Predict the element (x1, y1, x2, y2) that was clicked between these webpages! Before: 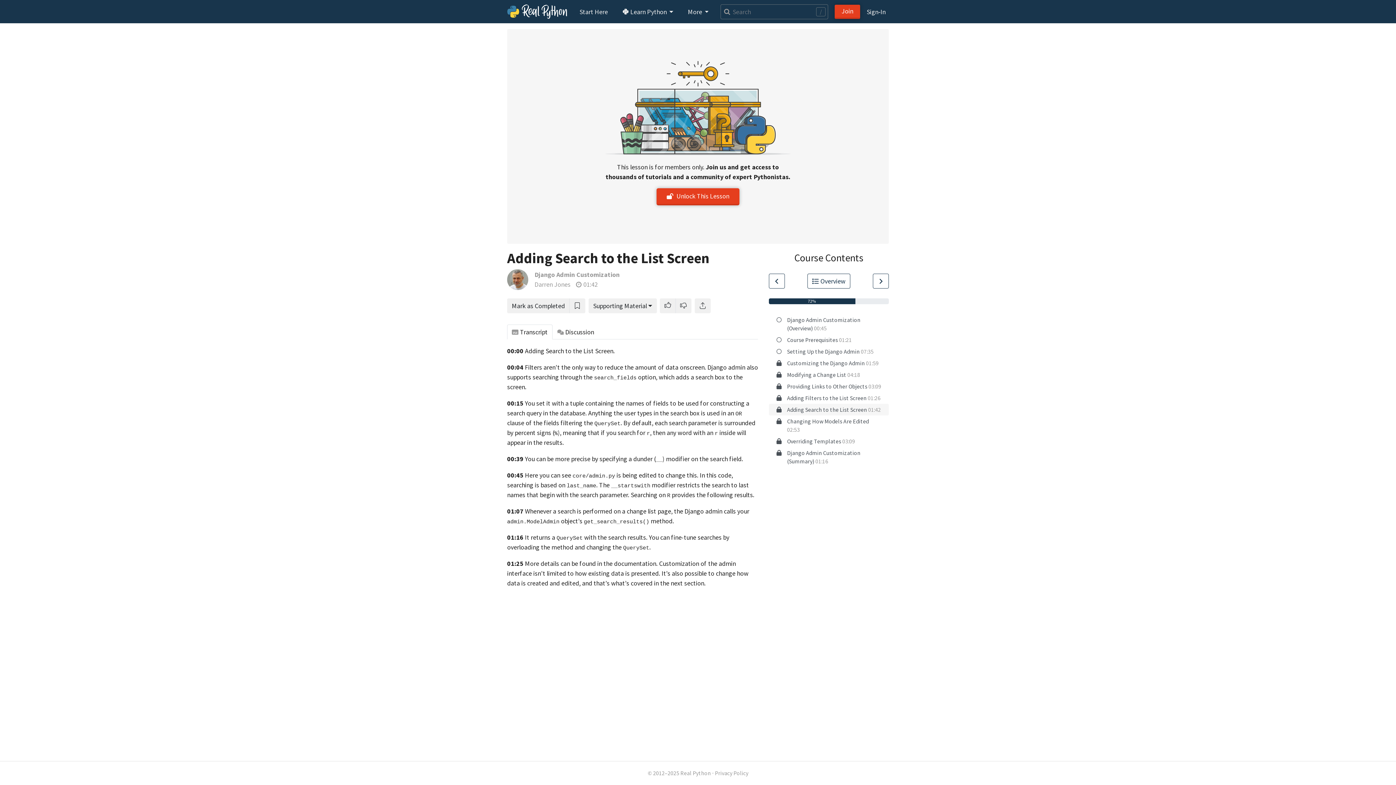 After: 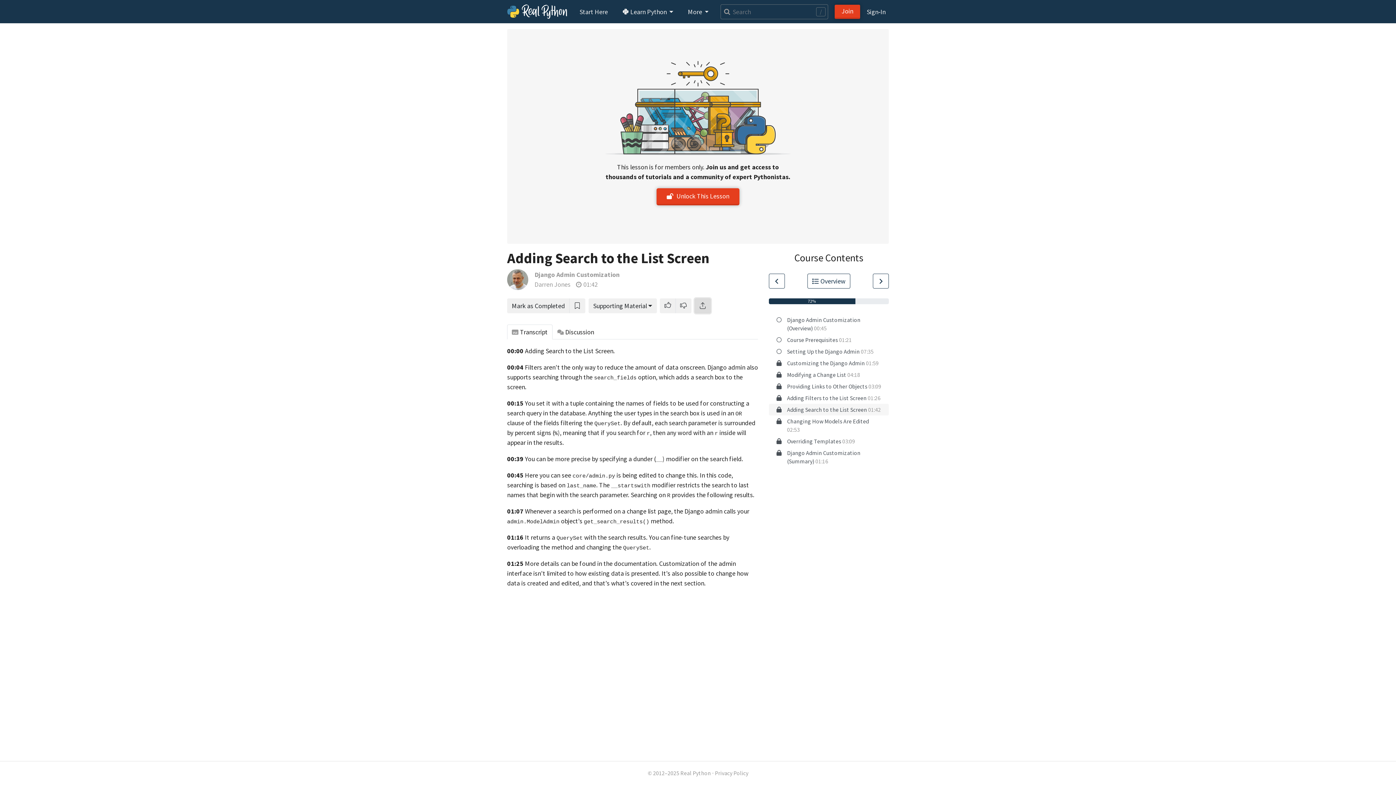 Action: bbox: (694, 298, 710, 313) label: Share